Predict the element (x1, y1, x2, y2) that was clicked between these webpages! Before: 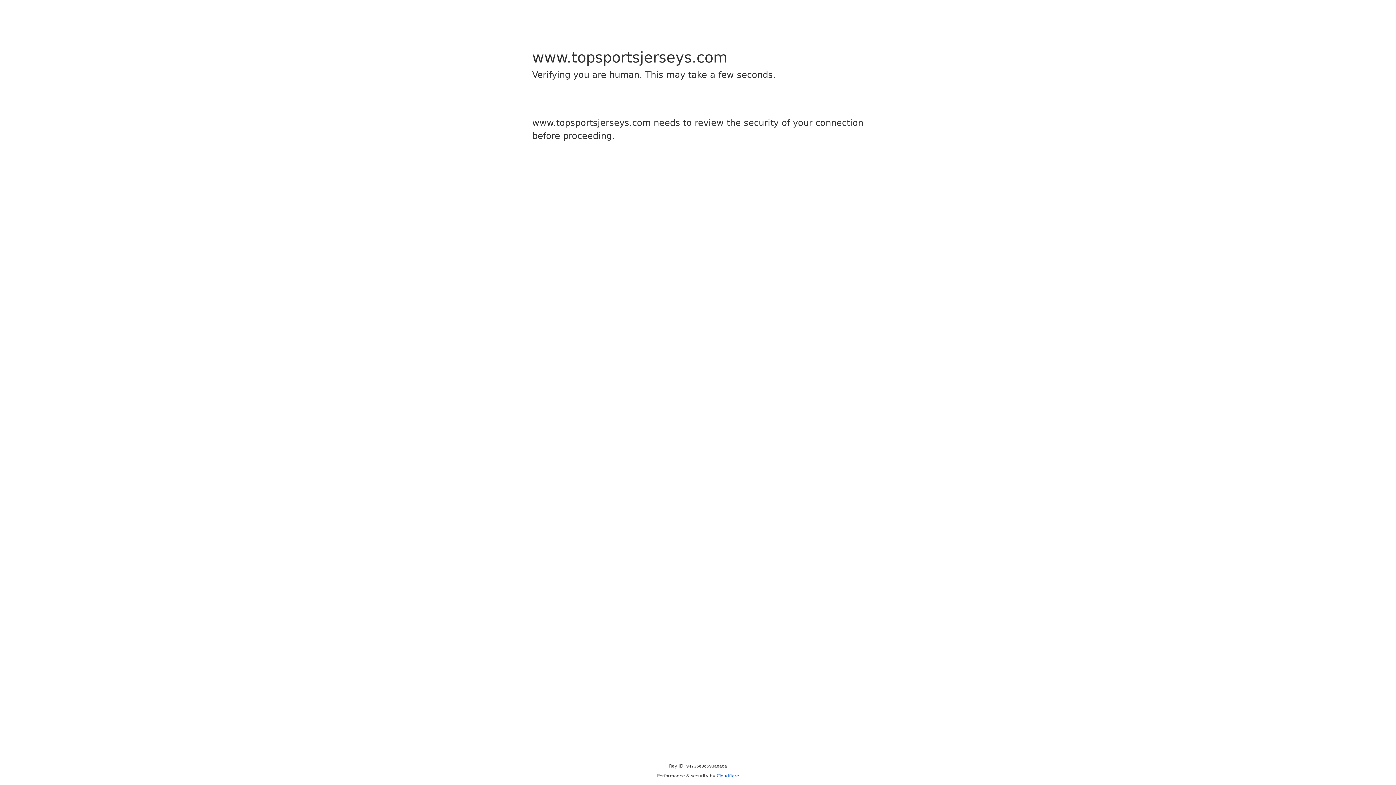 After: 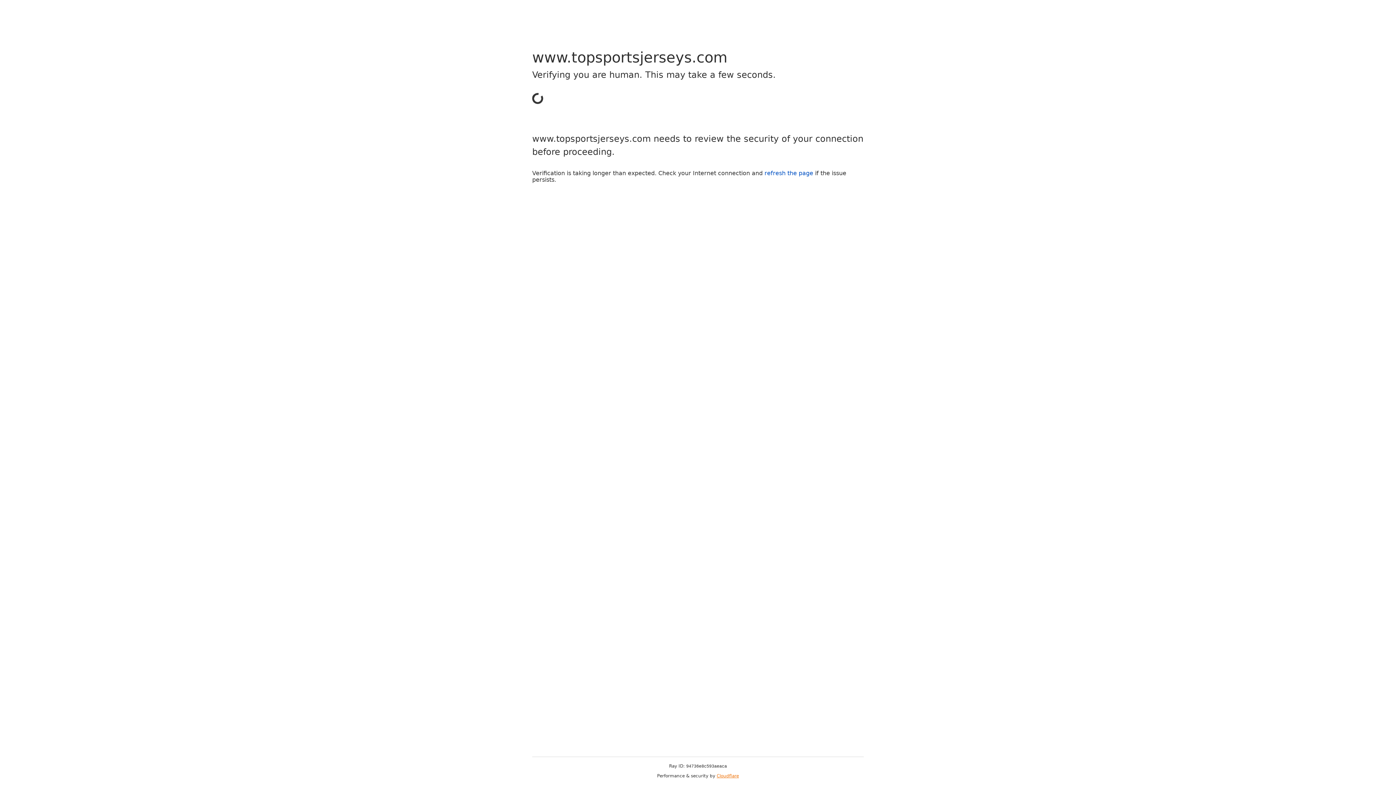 Action: bbox: (716, 773, 739, 778) label: Cloudflare